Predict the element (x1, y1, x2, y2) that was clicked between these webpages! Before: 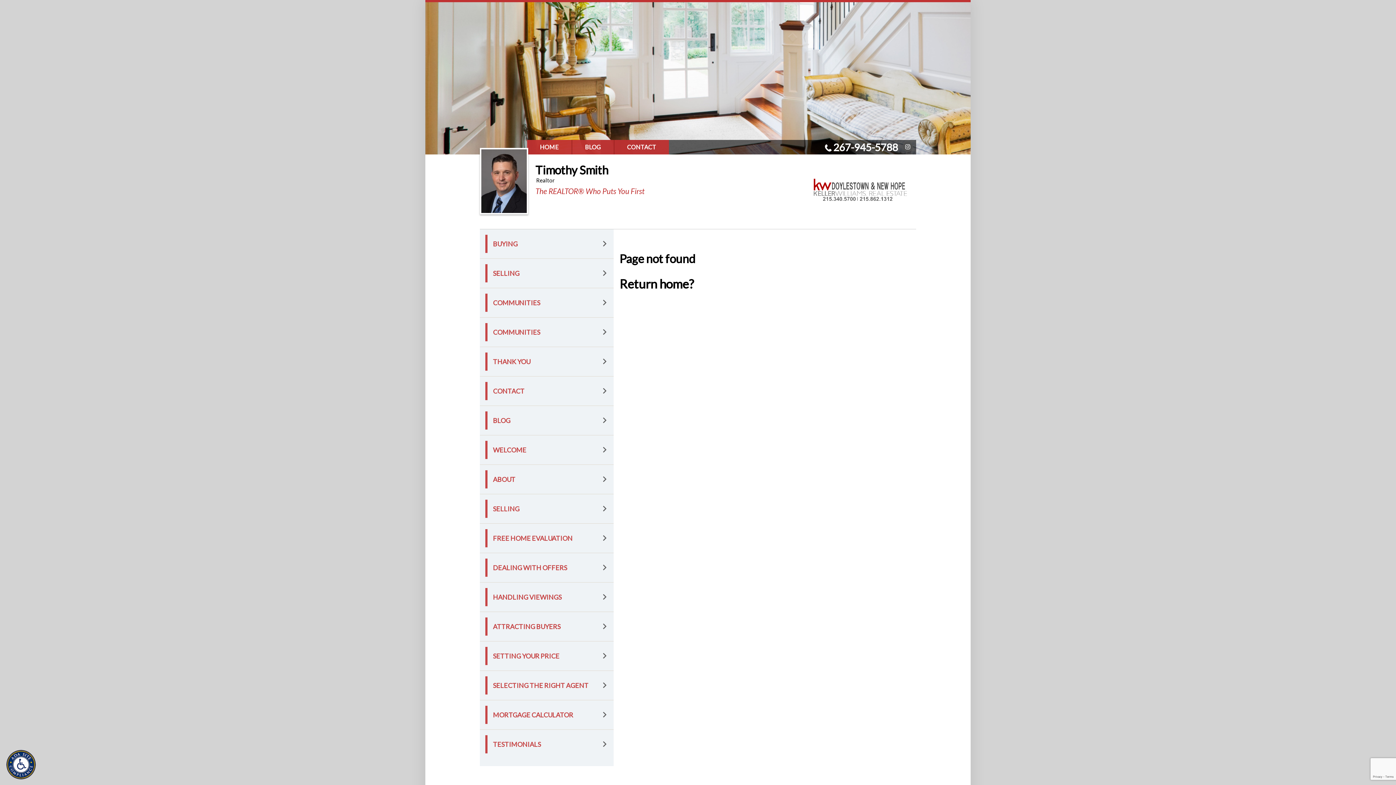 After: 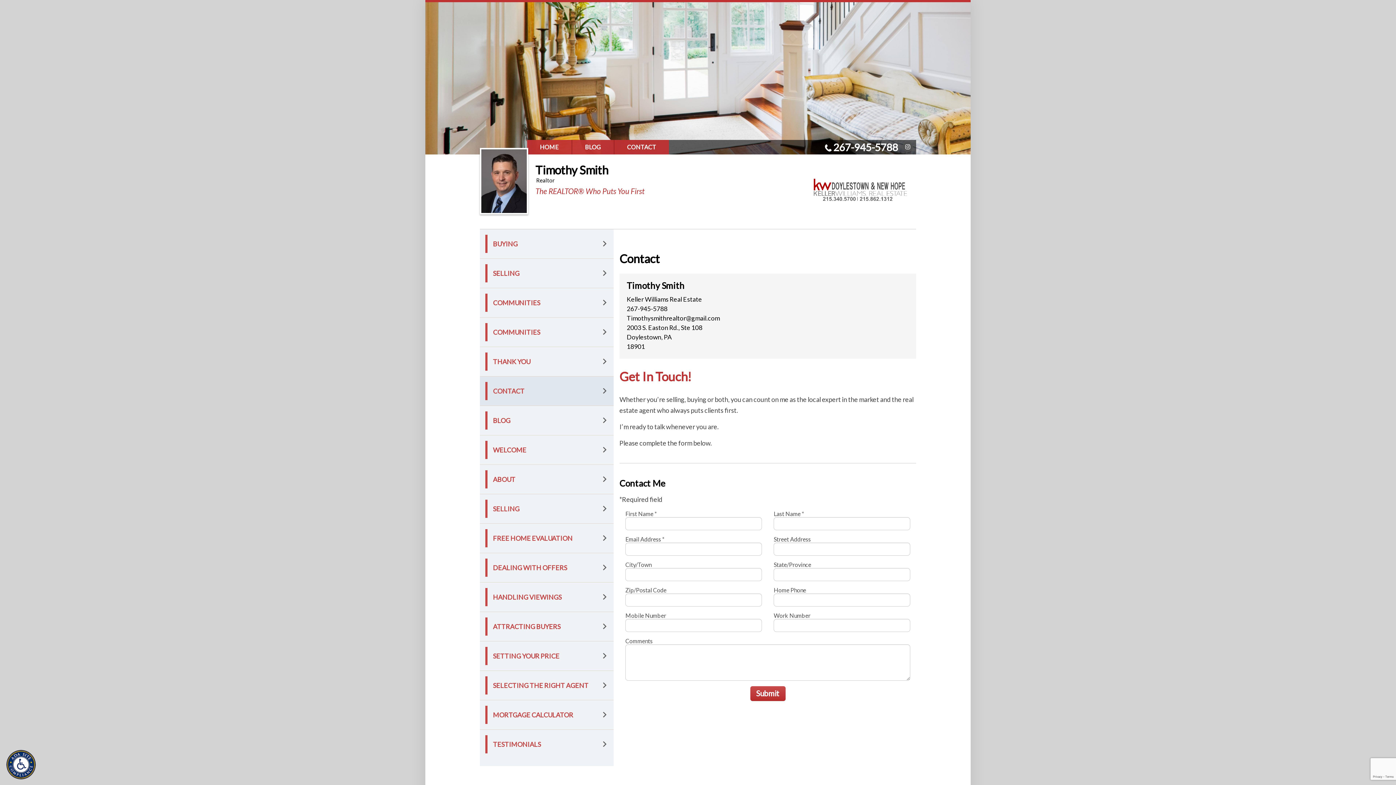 Action: label: CONTACT bbox: (485, 382, 608, 400)